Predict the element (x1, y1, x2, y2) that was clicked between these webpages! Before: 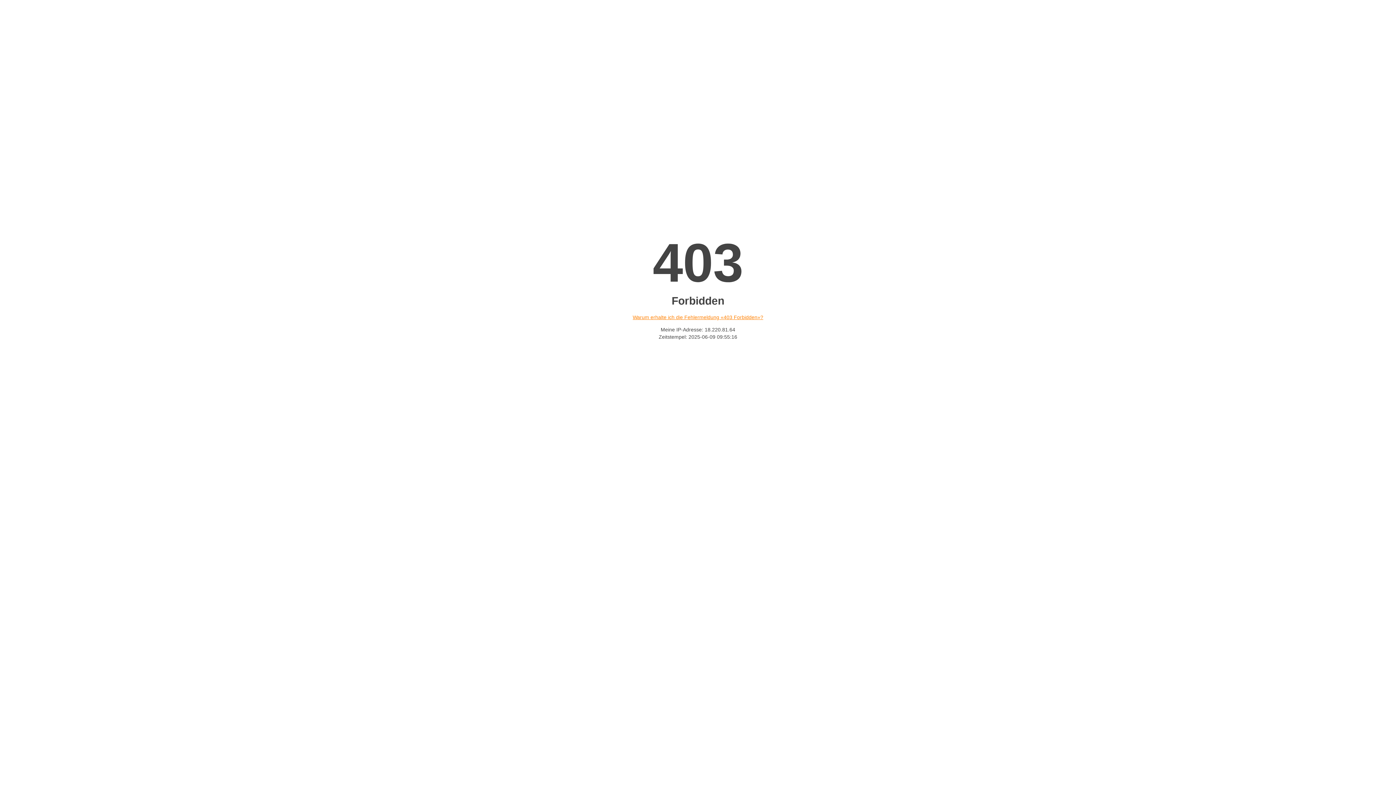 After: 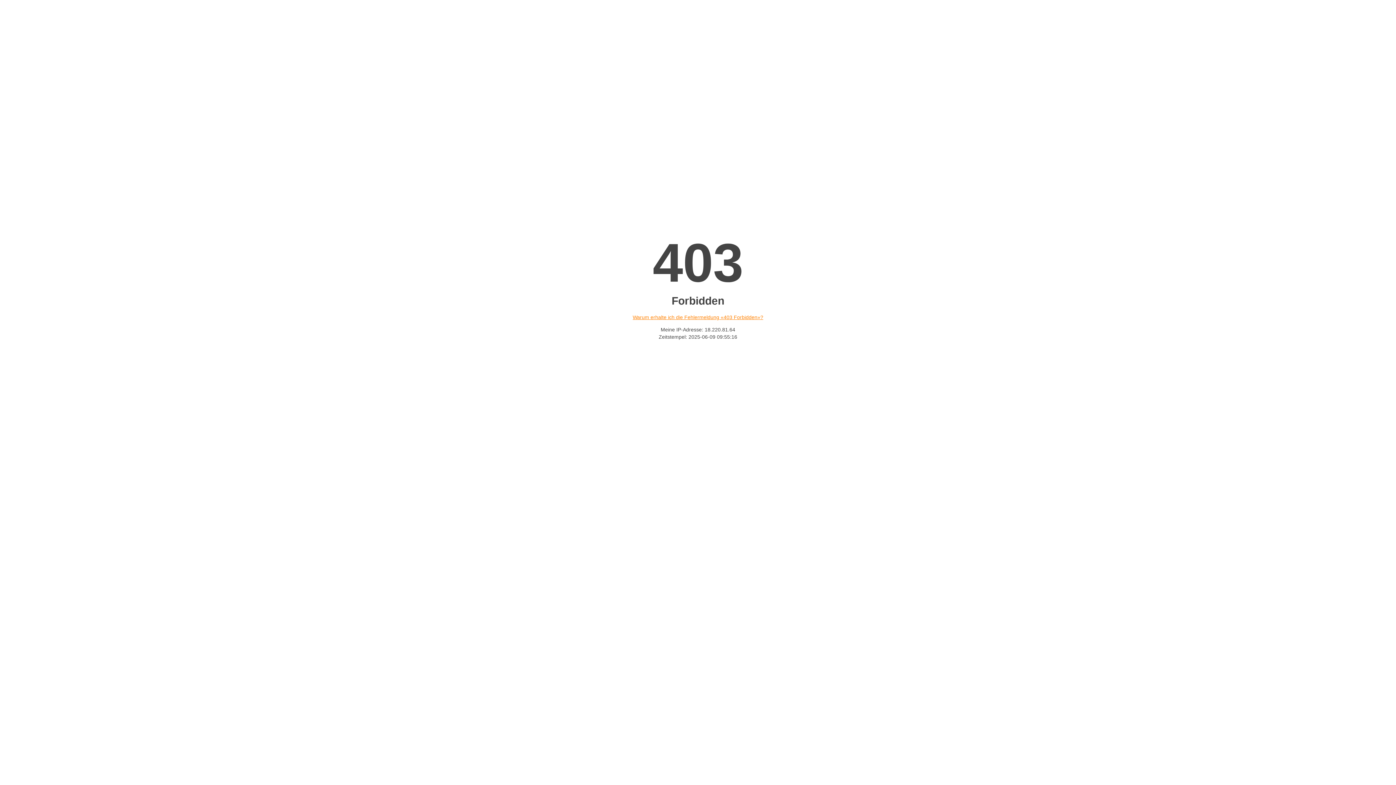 Action: label: Warum erhalte ich die Fehlermeldung «403 Forbidden»? bbox: (632, 314, 763, 320)